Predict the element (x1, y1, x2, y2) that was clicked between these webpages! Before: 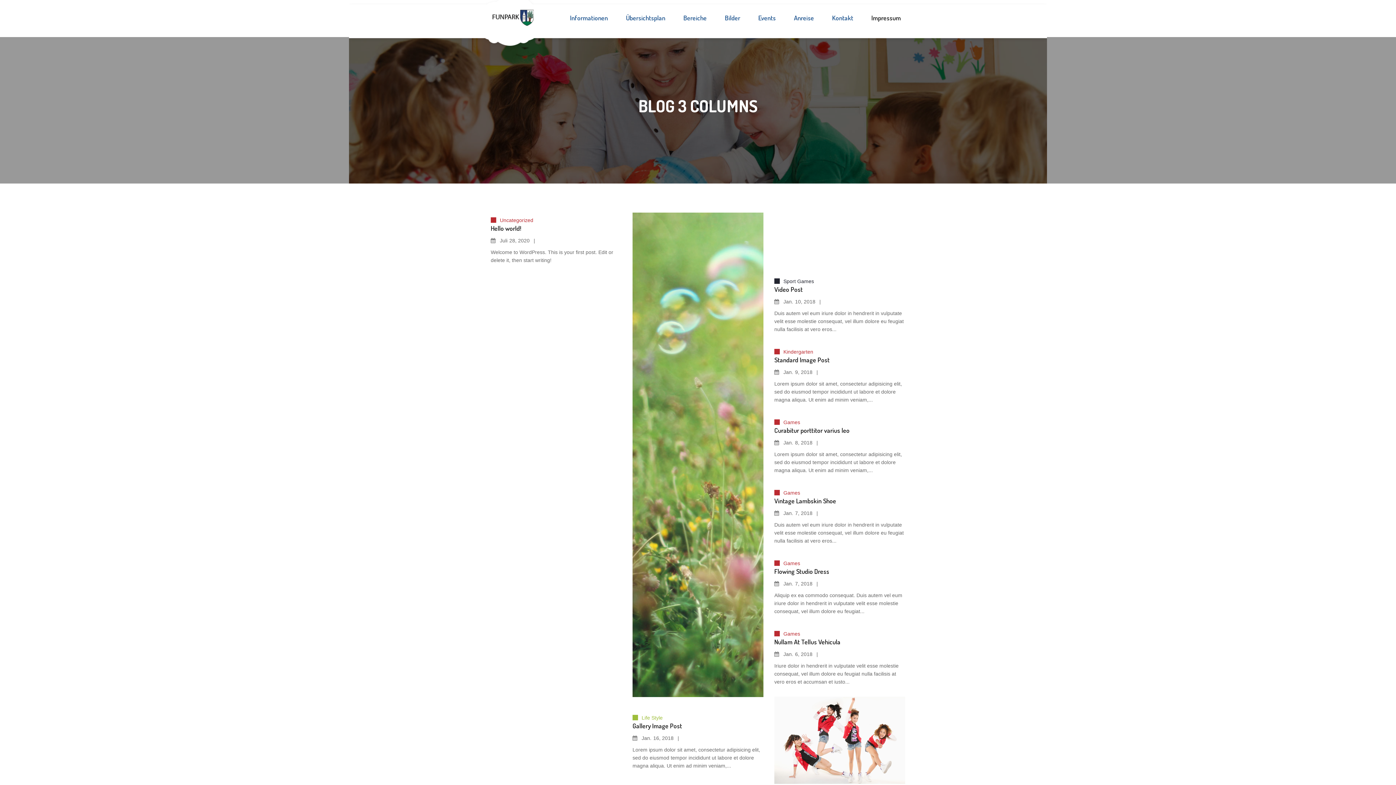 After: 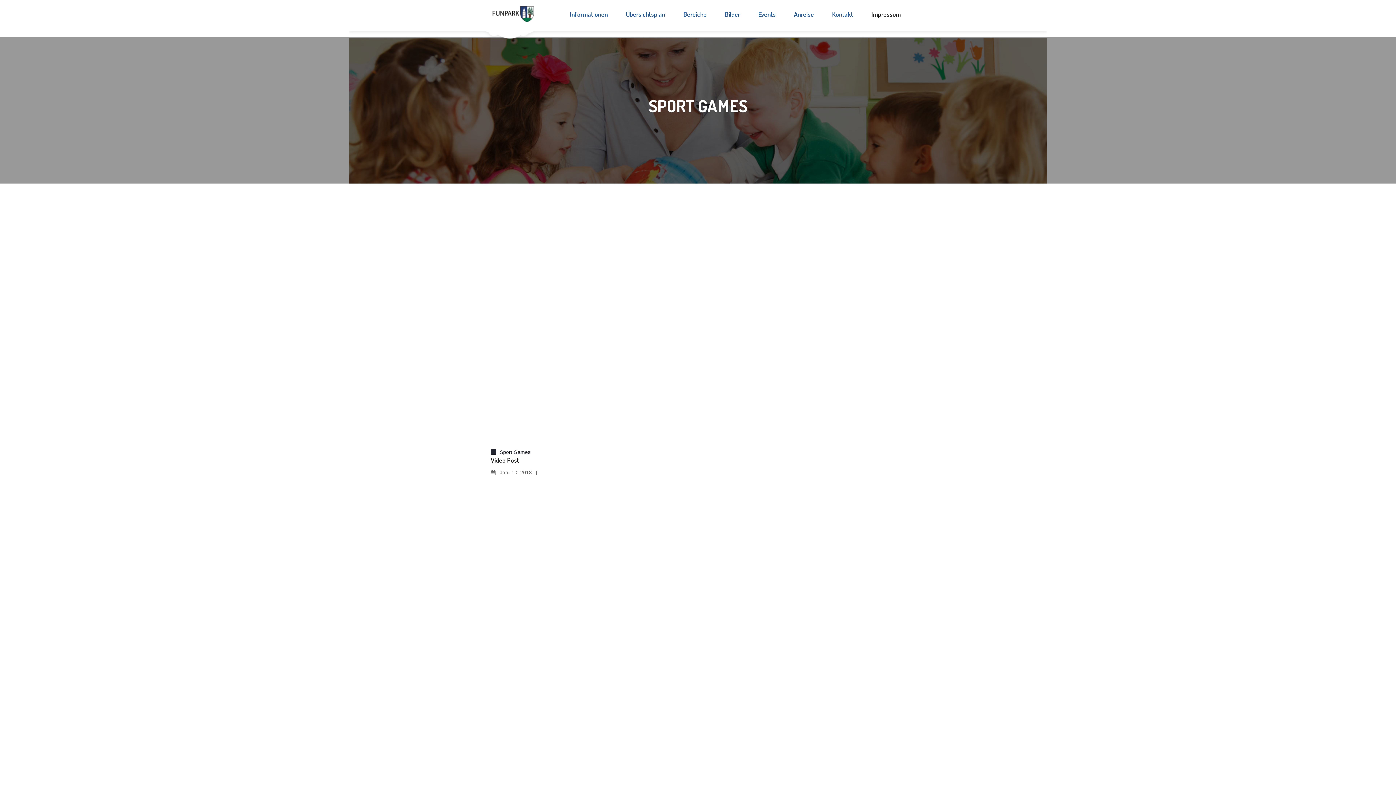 Action: label: Sport Games bbox: (774, 277, 814, 285)